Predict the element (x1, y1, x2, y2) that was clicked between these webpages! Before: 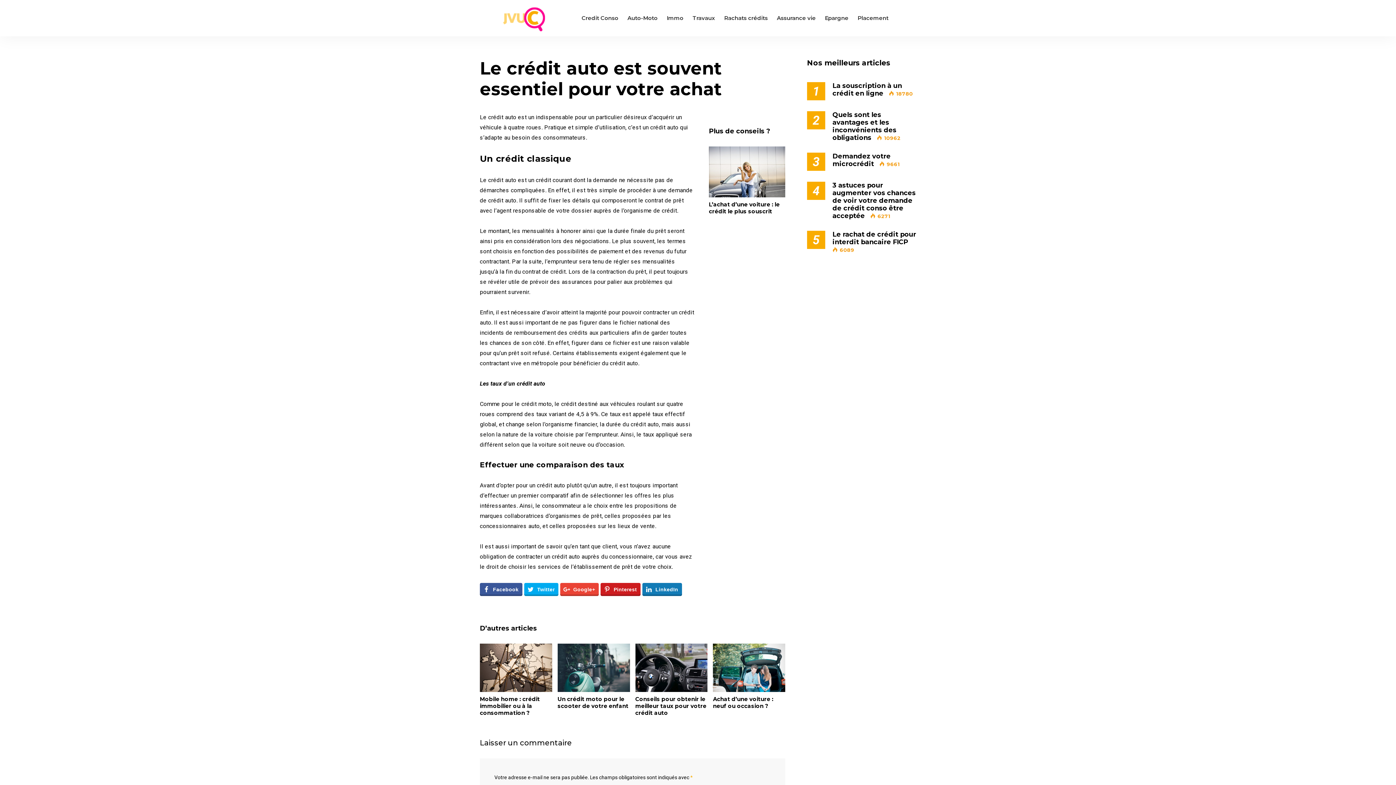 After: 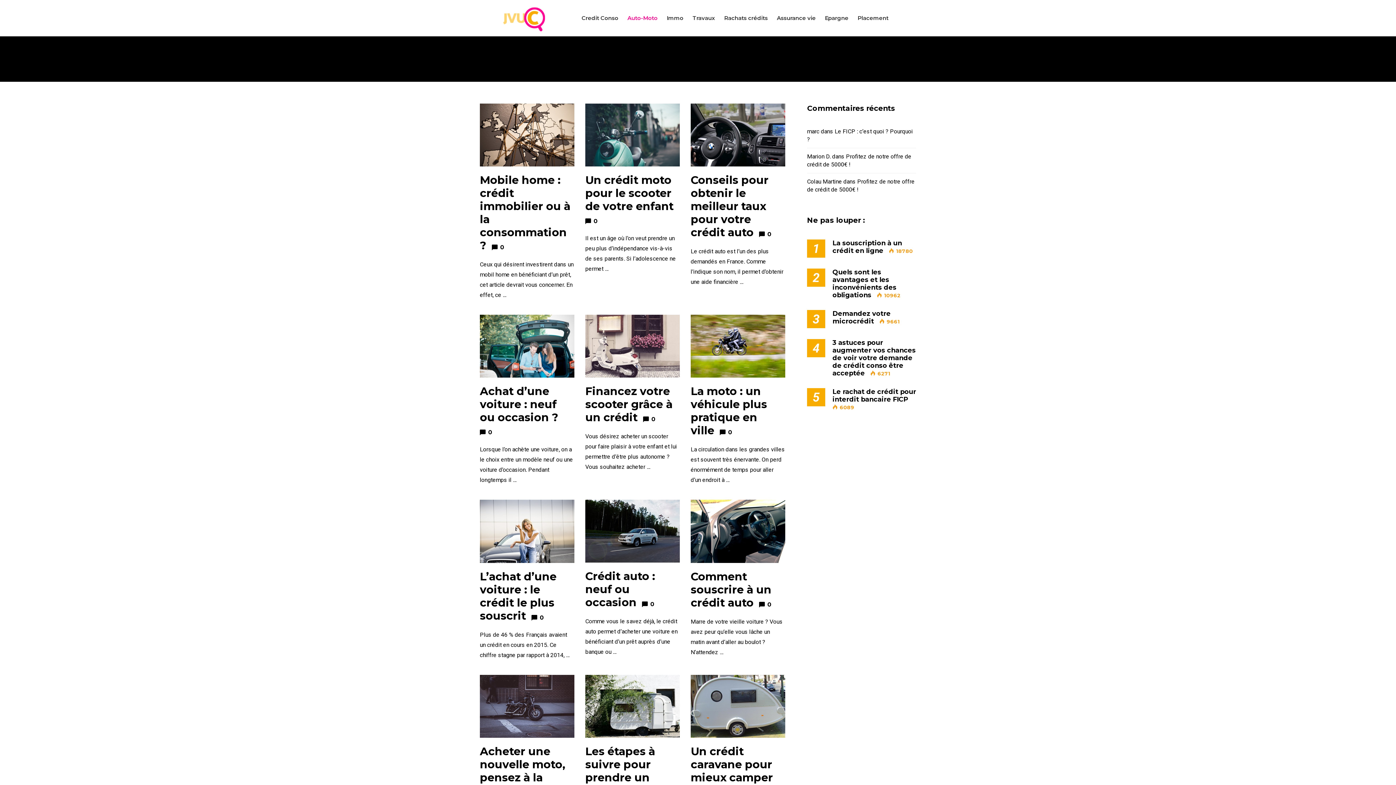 Action: bbox: (627, 0, 657, 36) label: Auto-Moto